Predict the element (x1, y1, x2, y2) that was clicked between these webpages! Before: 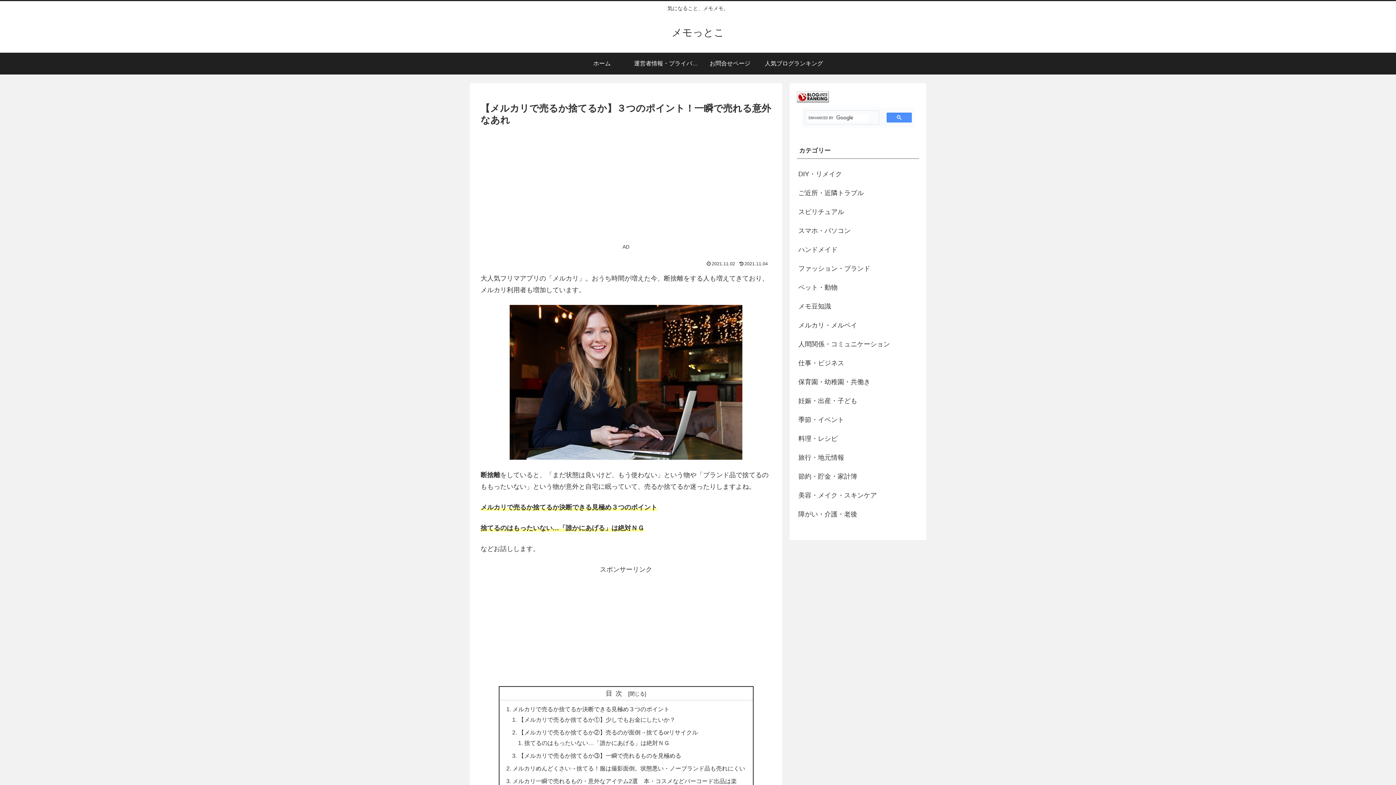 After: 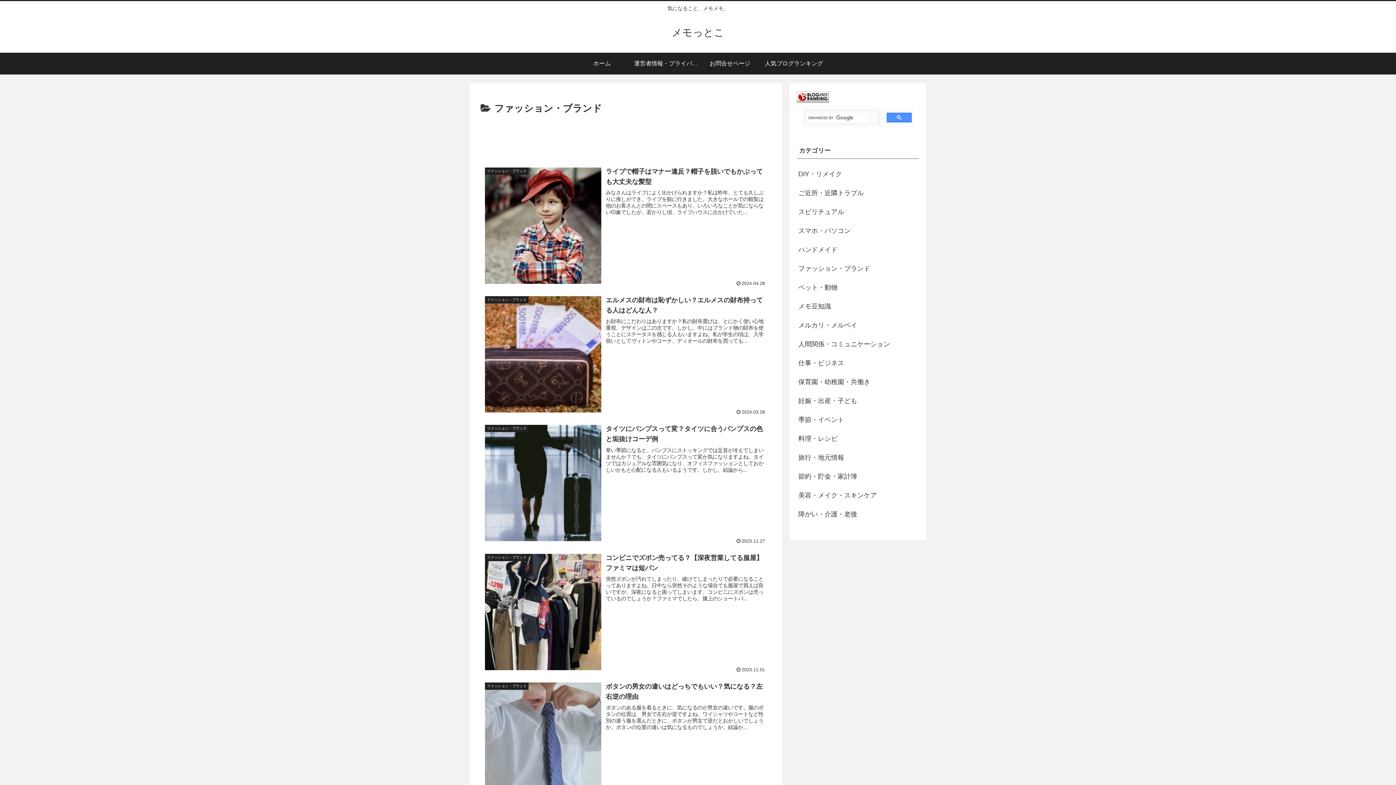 Action: label: ファッション・ブランド bbox: (797, 259, 919, 278)